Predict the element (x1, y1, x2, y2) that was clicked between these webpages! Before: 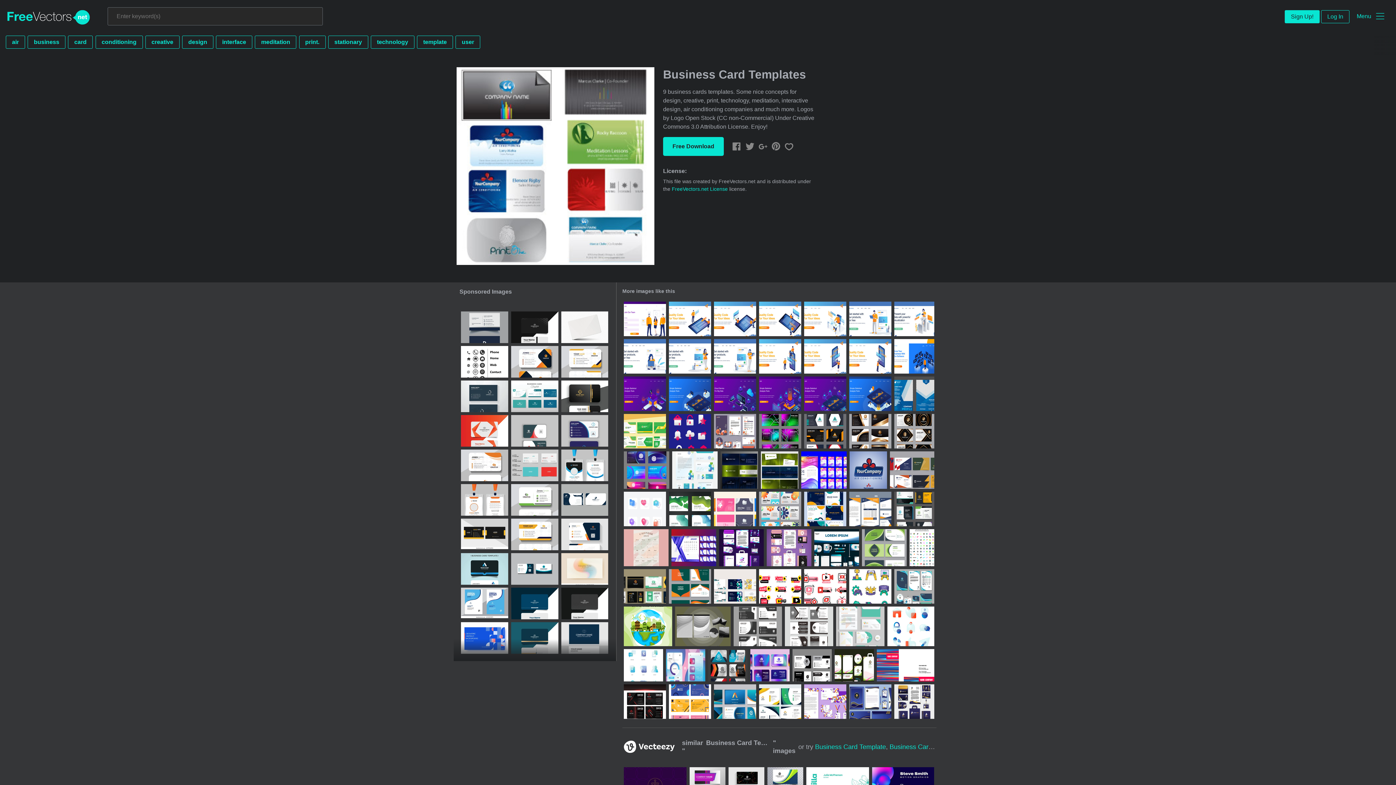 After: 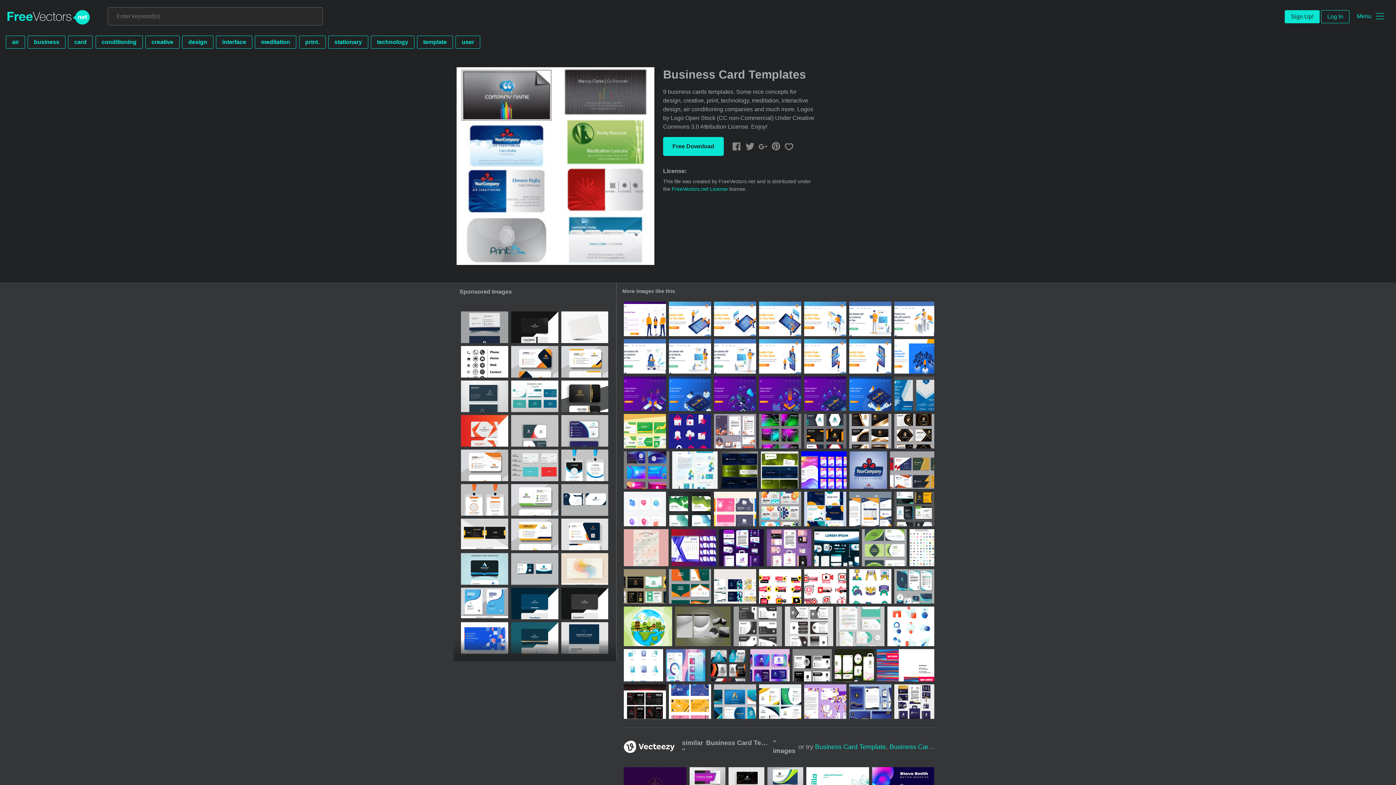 Action: bbox: (561, 588, 608, 619)